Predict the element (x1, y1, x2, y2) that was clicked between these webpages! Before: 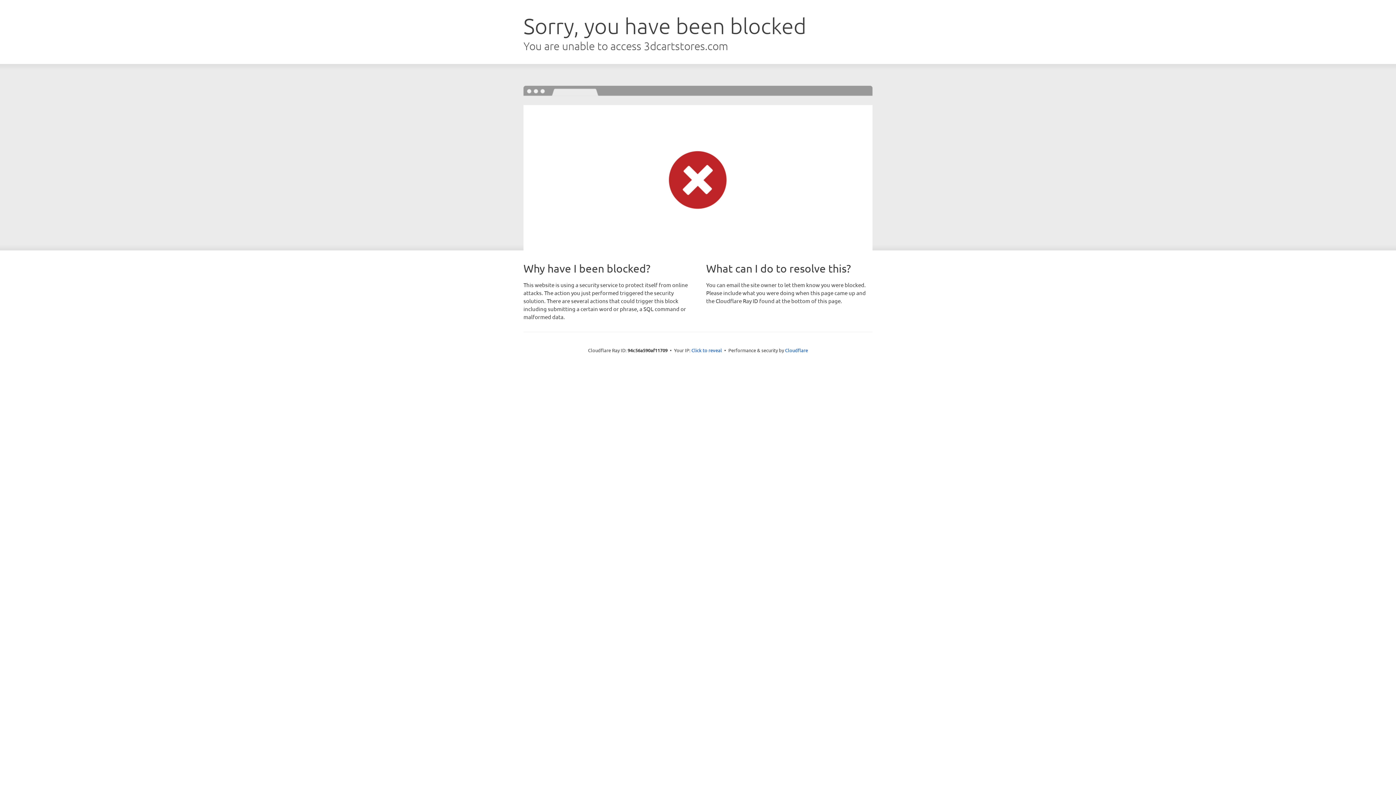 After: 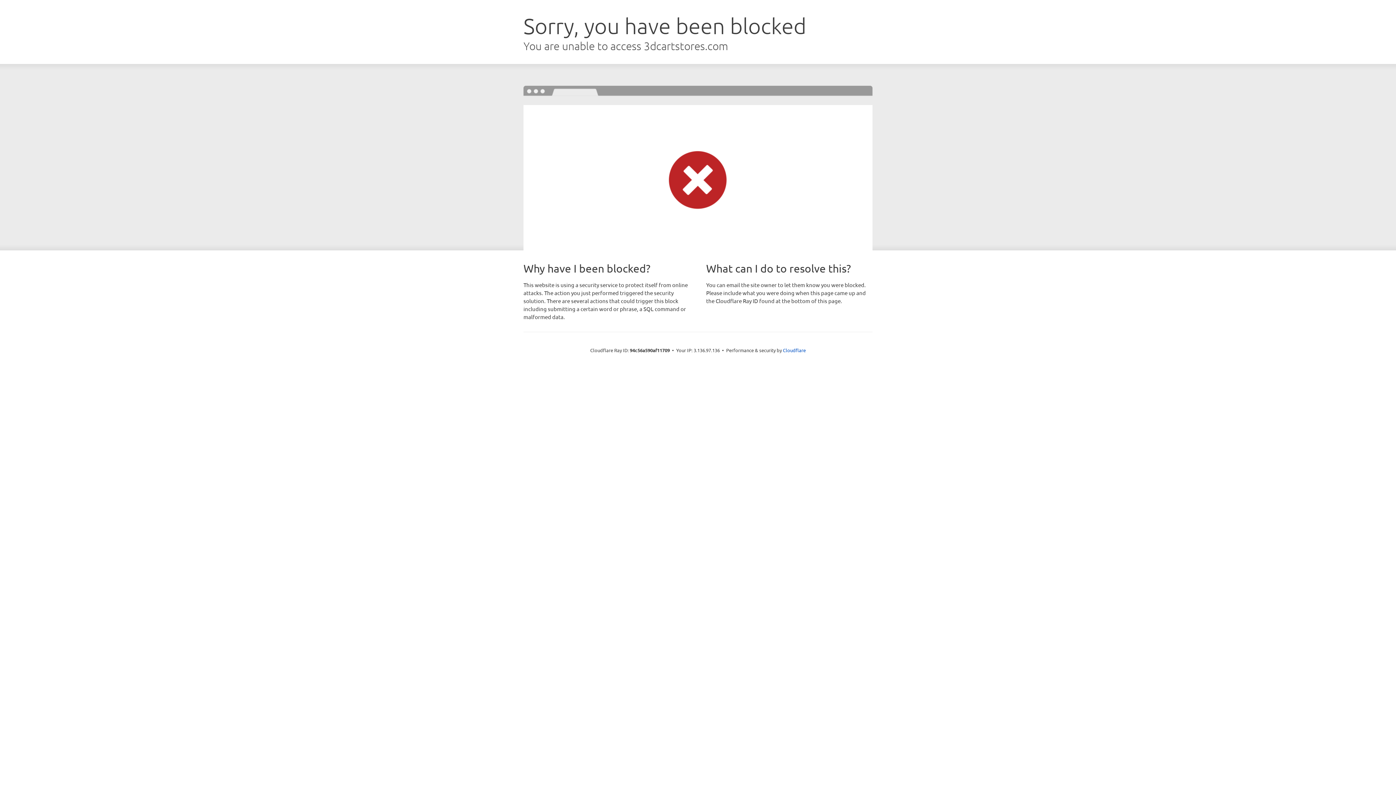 Action: bbox: (691, 346, 722, 353) label: Click to reveal